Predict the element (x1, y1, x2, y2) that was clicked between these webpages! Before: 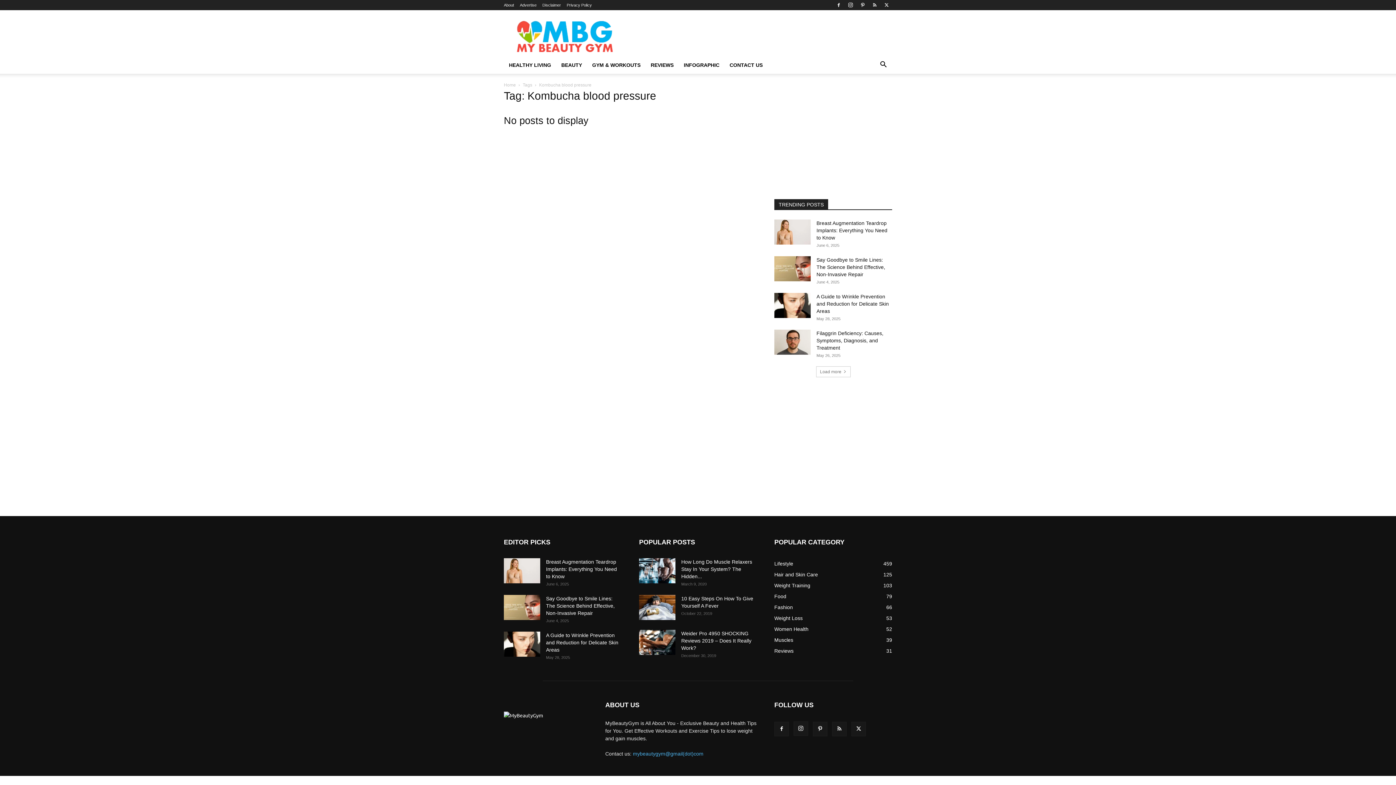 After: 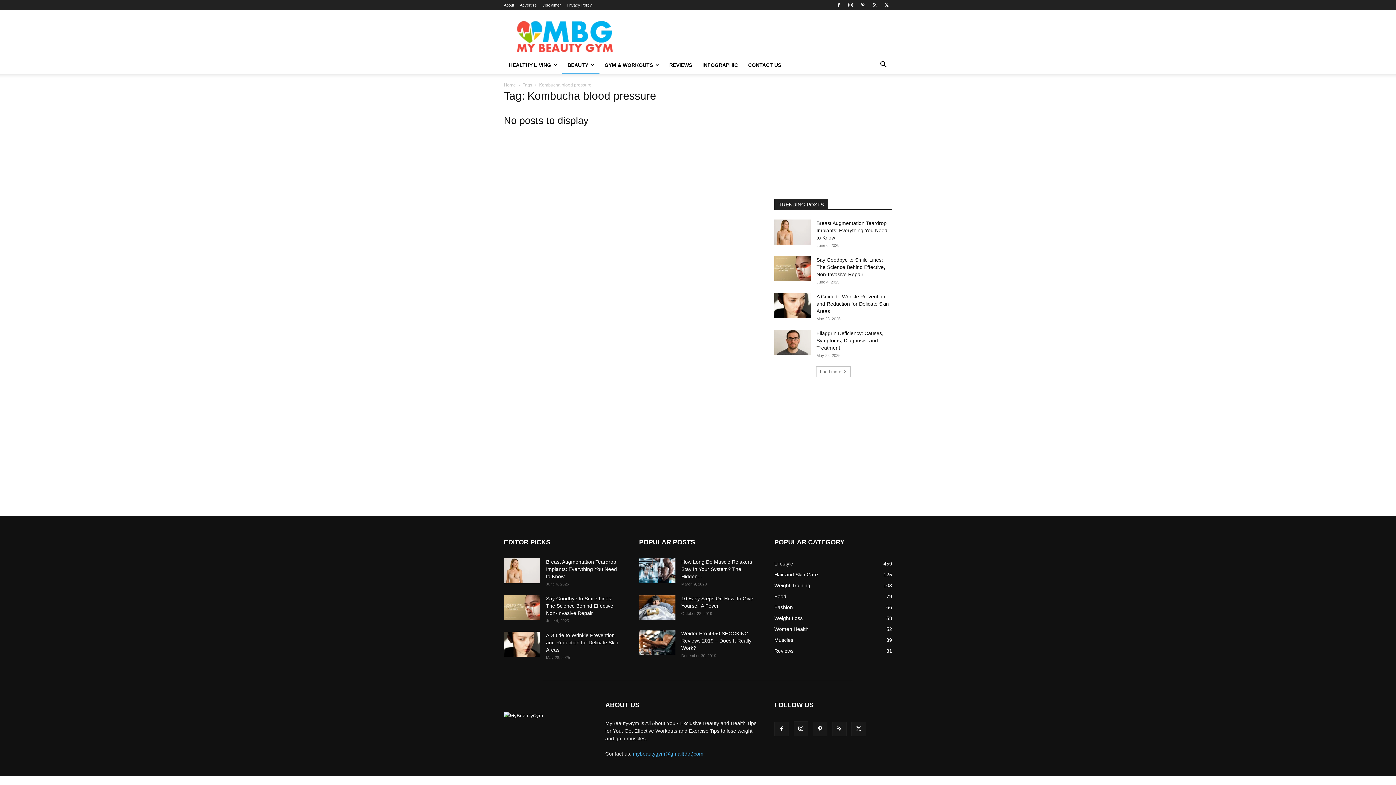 Action: label: BEAUTY bbox: (556, 56, 587, 73)